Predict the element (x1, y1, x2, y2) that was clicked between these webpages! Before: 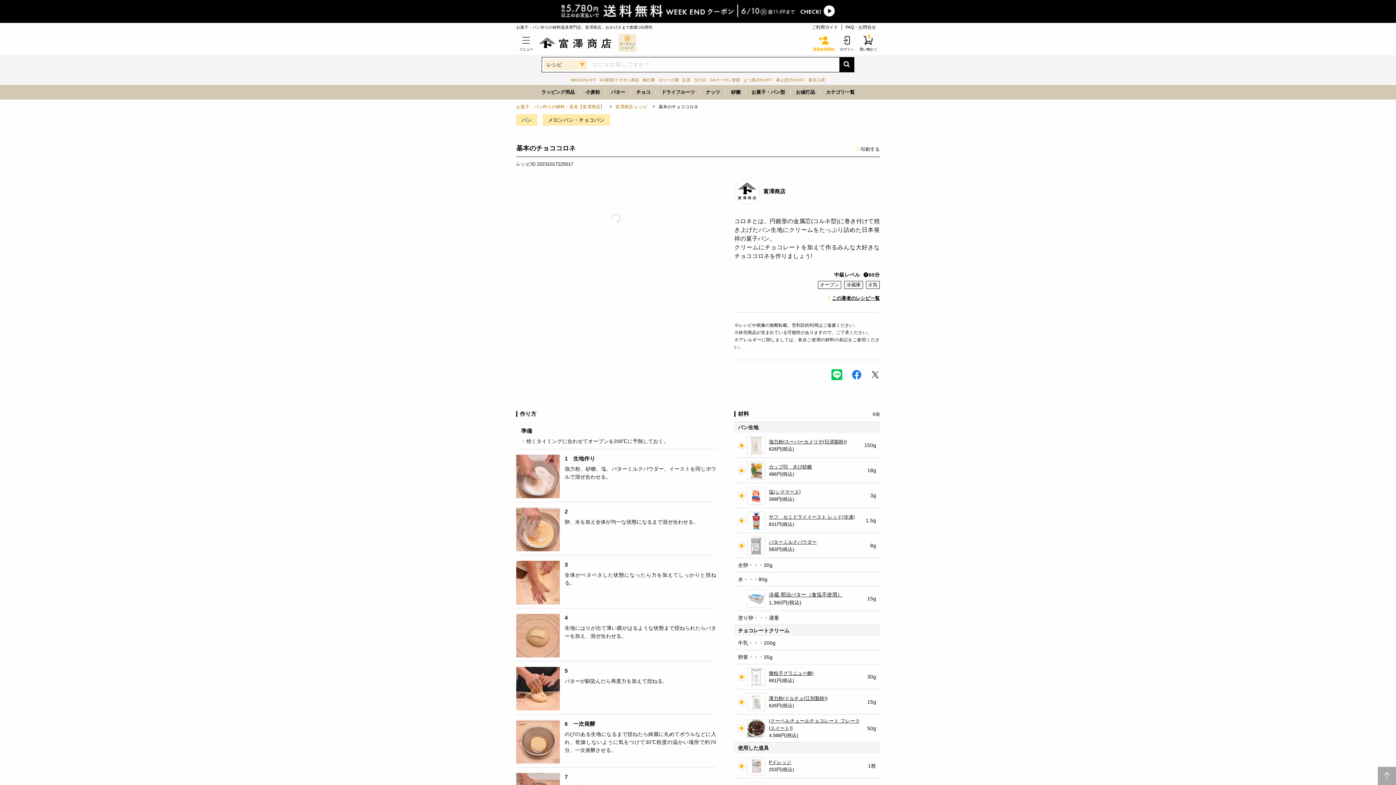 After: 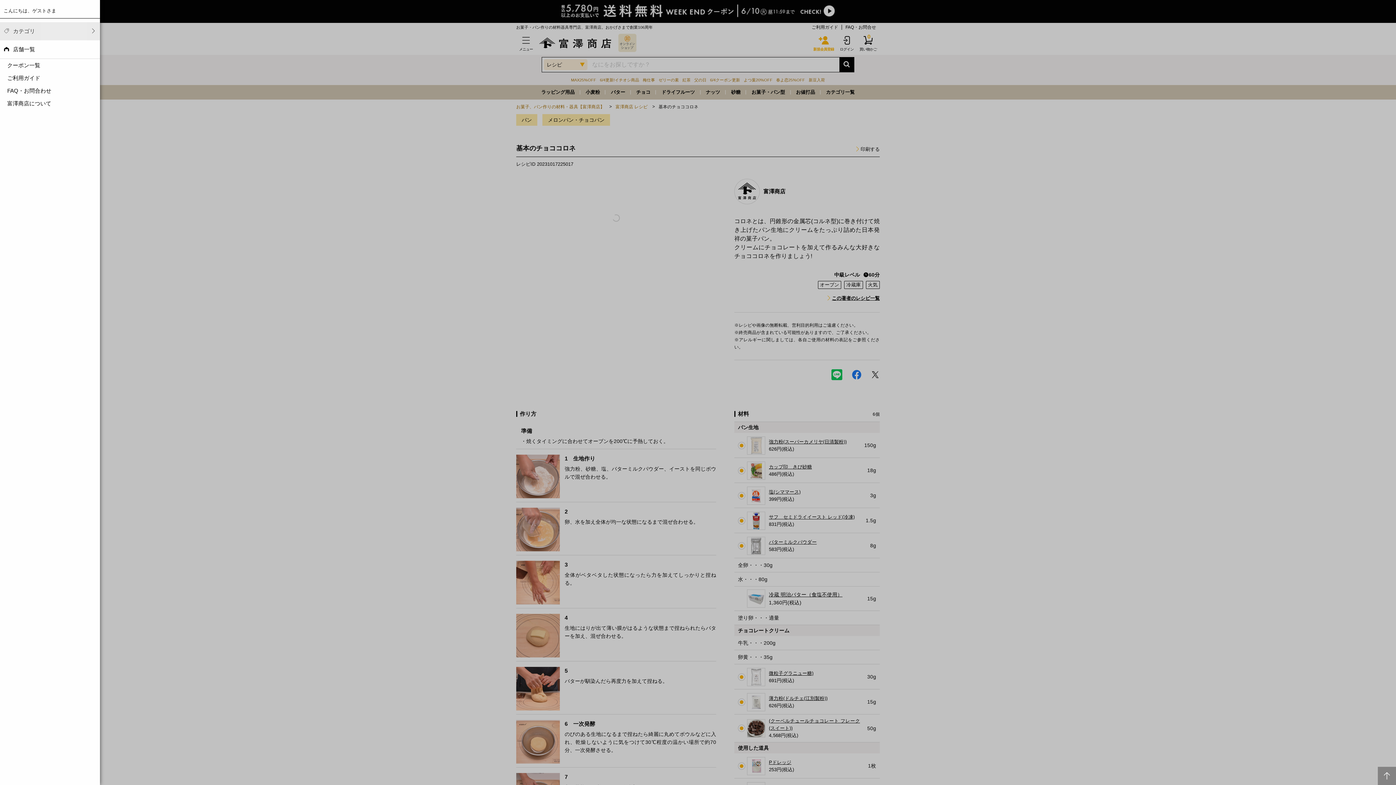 Action: label: メニュー bbox: (516, 33, 536, 53)